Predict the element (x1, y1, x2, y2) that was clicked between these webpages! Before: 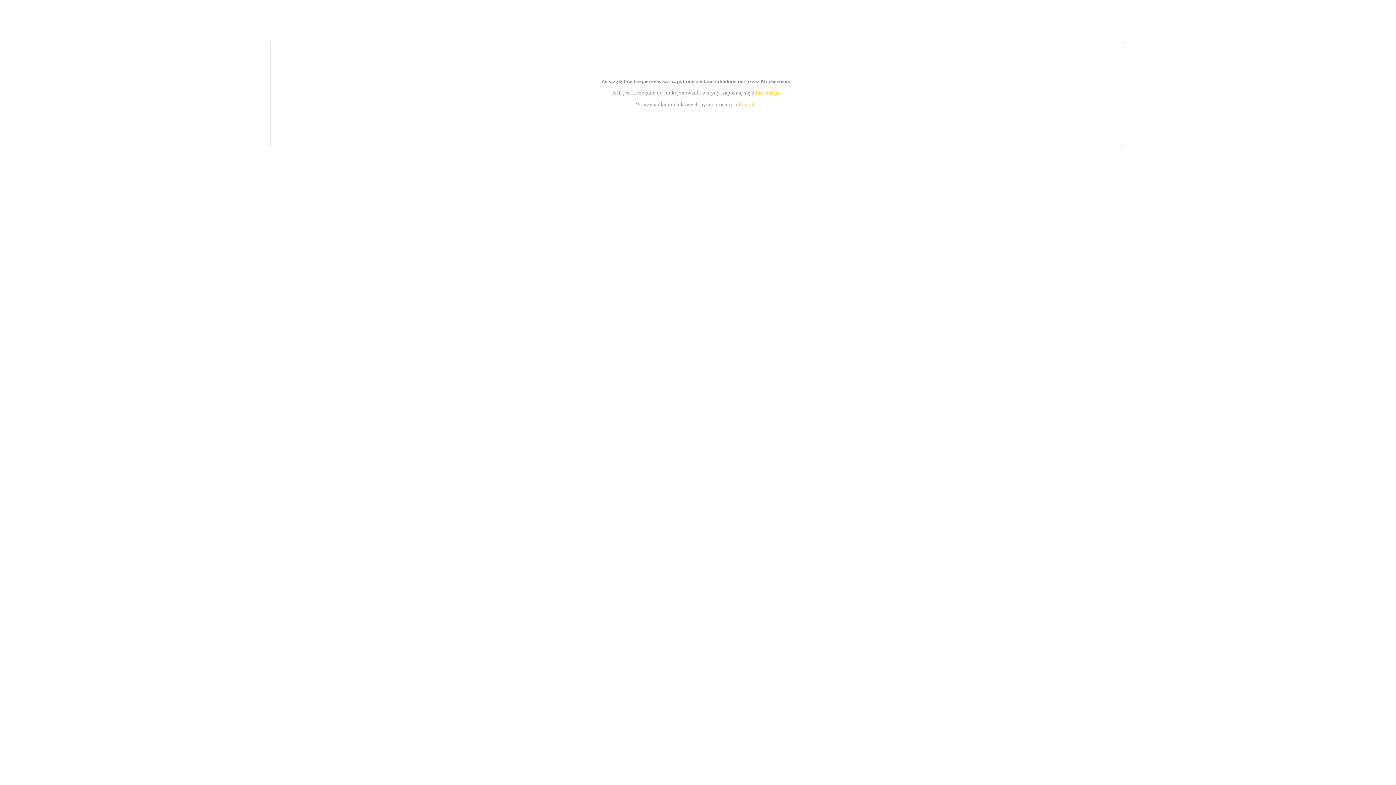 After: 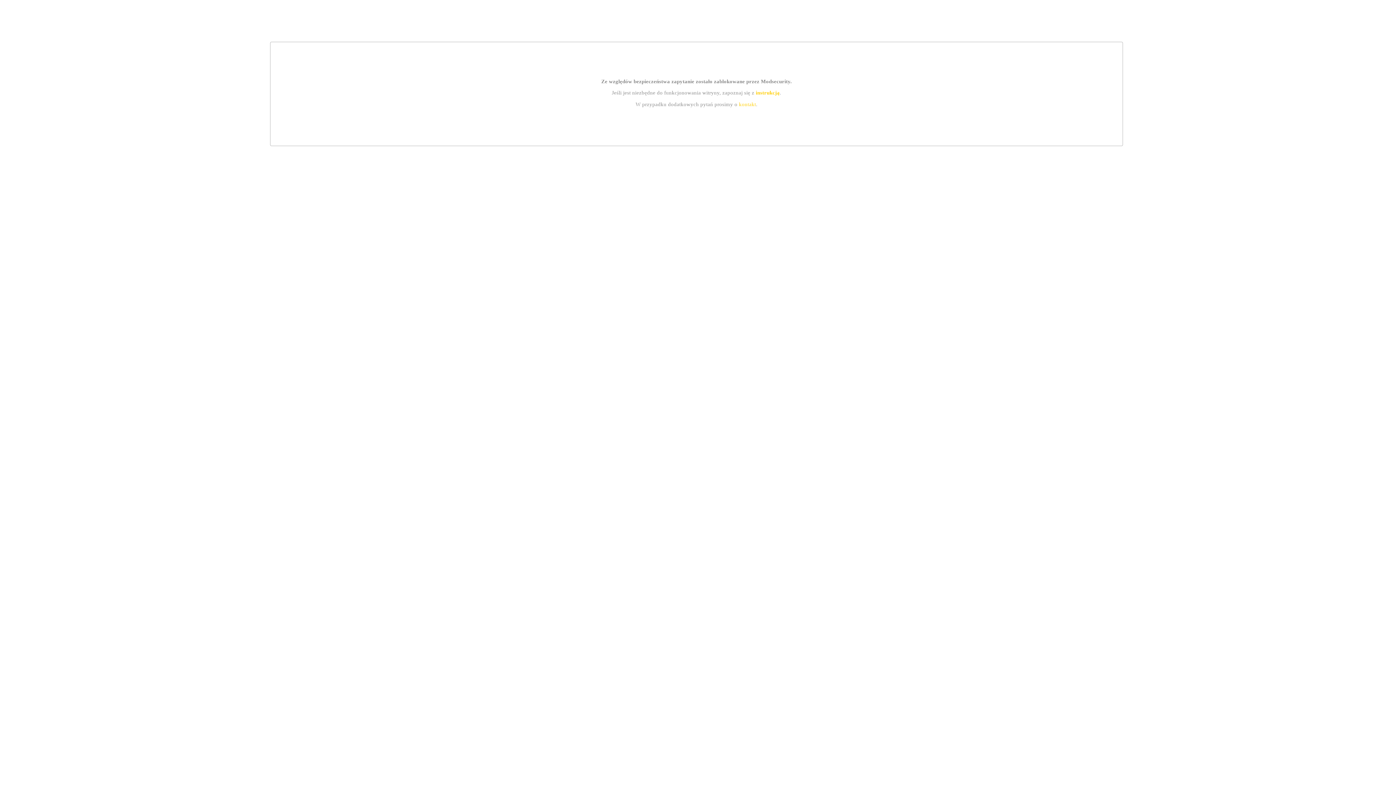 Action: bbox: (739, 101, 756, 107) label: kontakt